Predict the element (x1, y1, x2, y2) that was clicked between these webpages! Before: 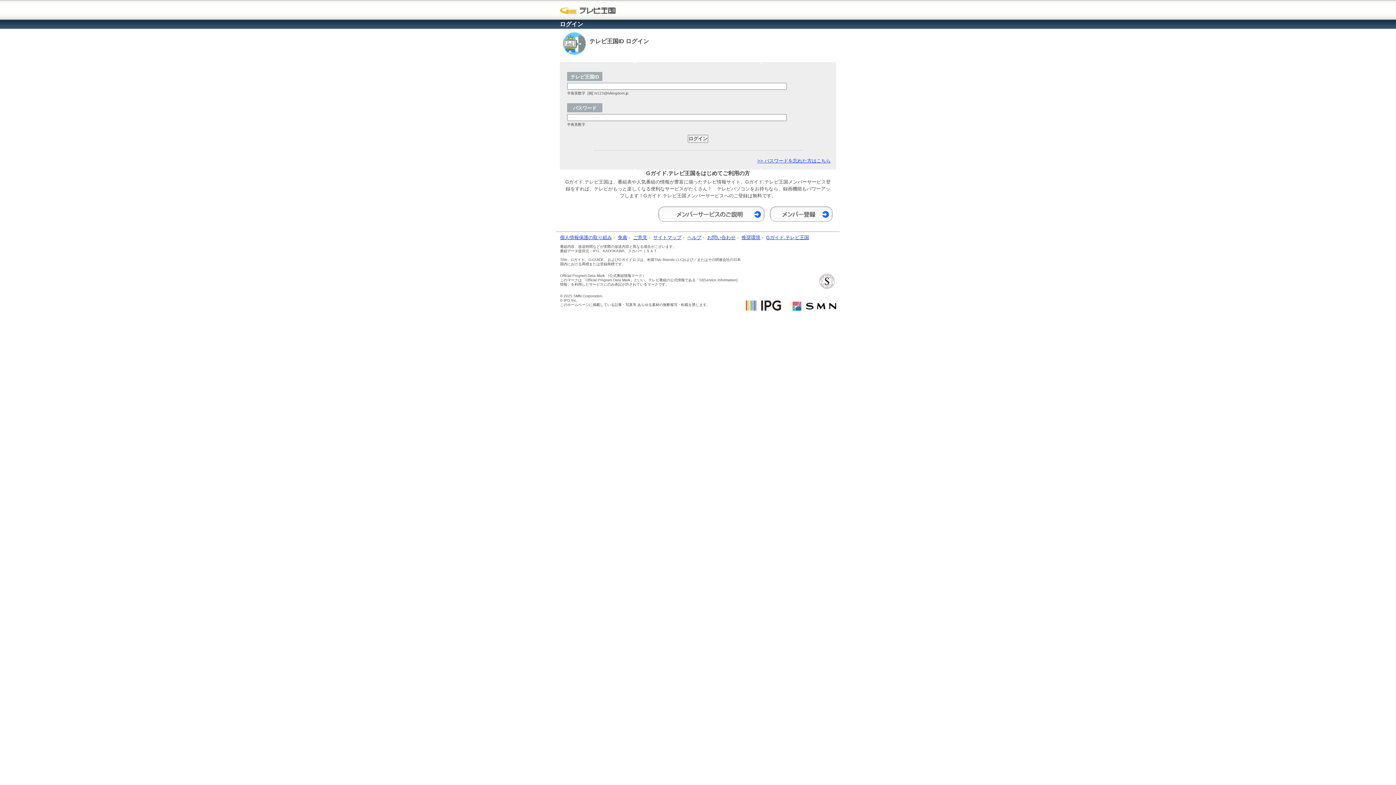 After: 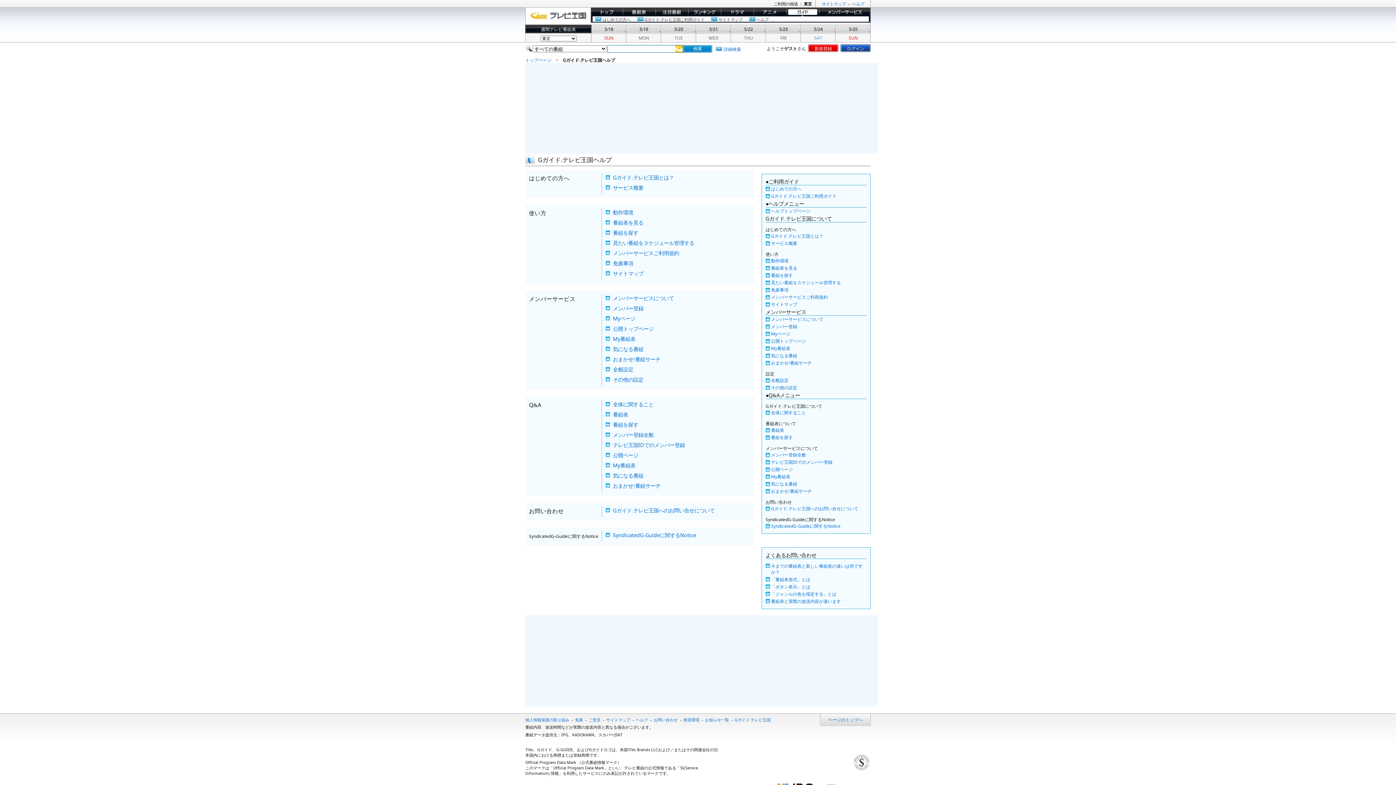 Action: label: ヘルプ bbox: (687, 234, 701, 240)